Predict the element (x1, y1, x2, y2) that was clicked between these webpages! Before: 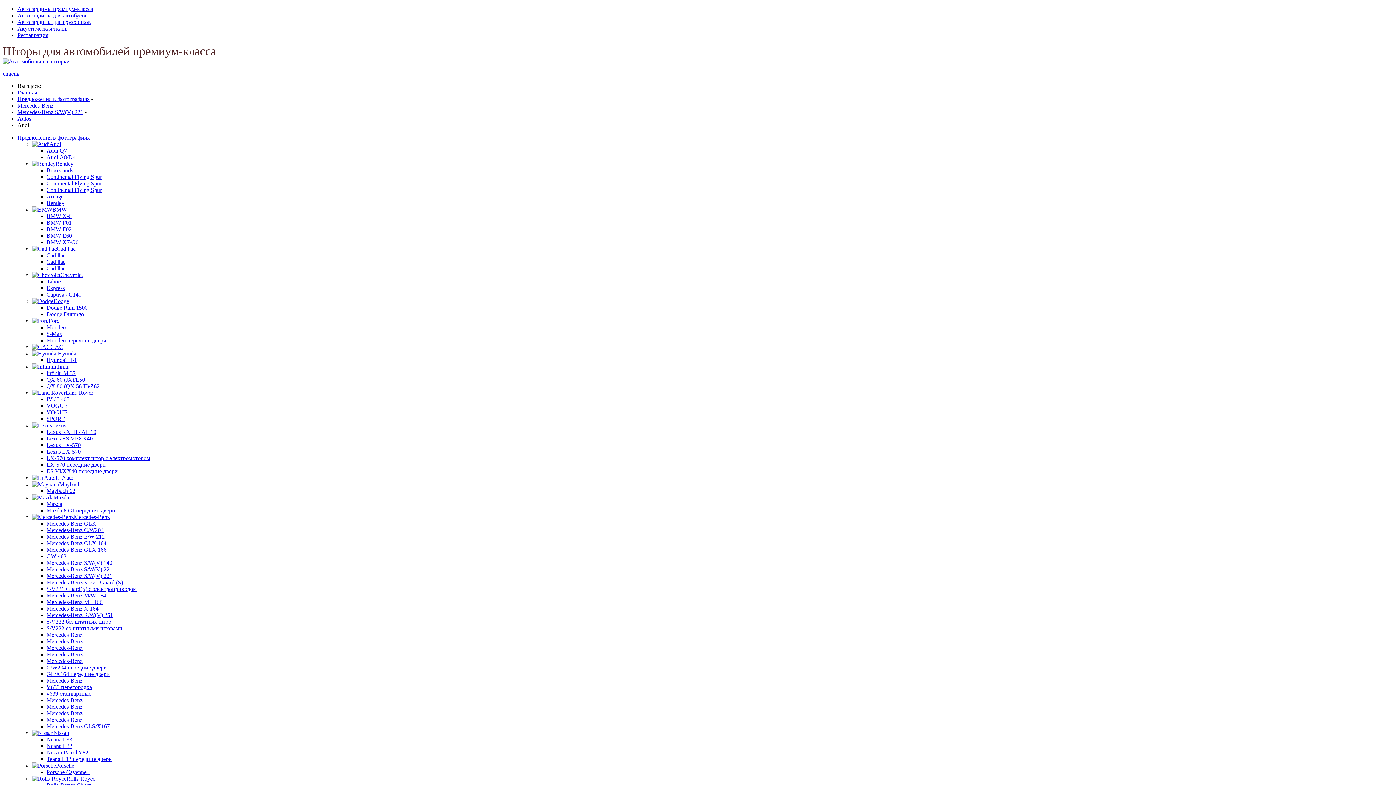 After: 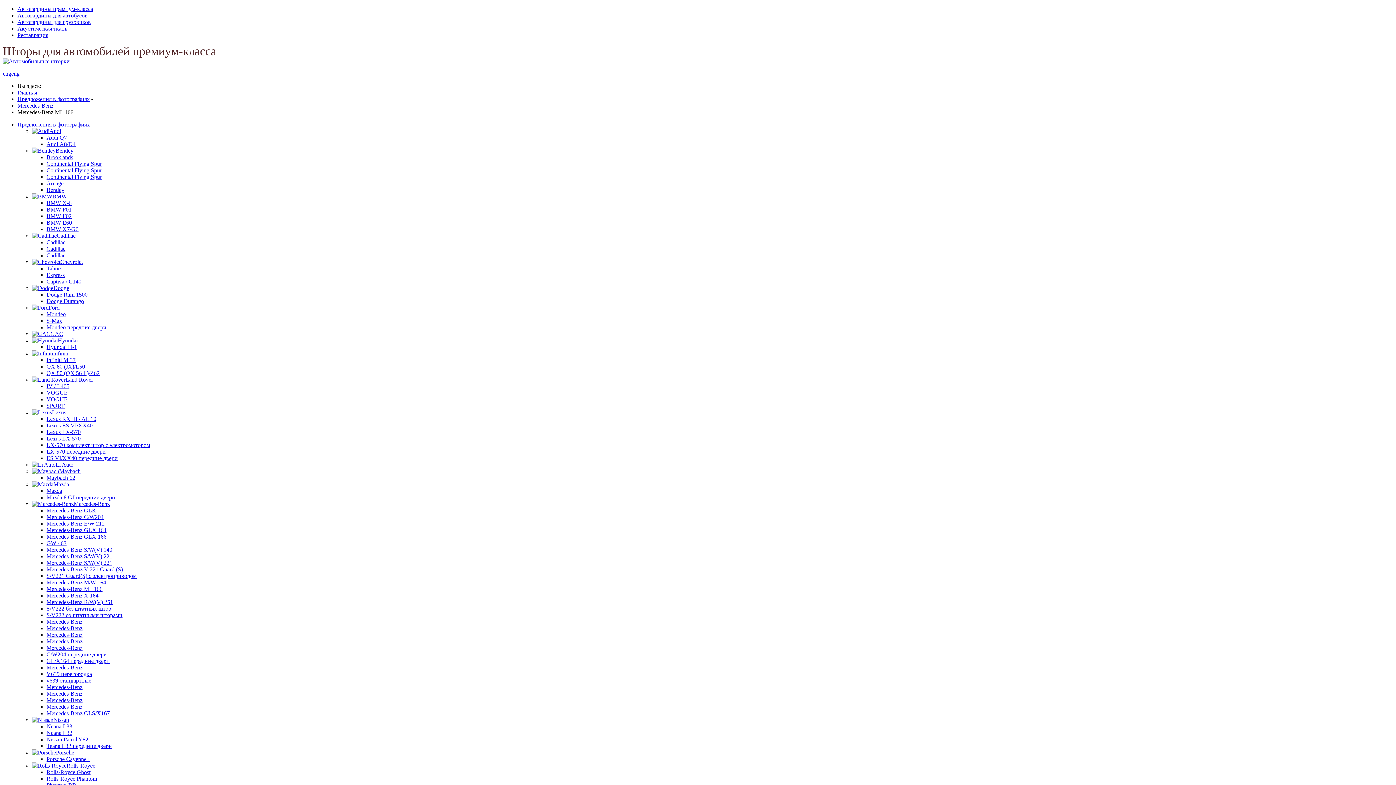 Action: label: Mercedes-Benz ML 166 bbox: (46, 599, 102, 605)